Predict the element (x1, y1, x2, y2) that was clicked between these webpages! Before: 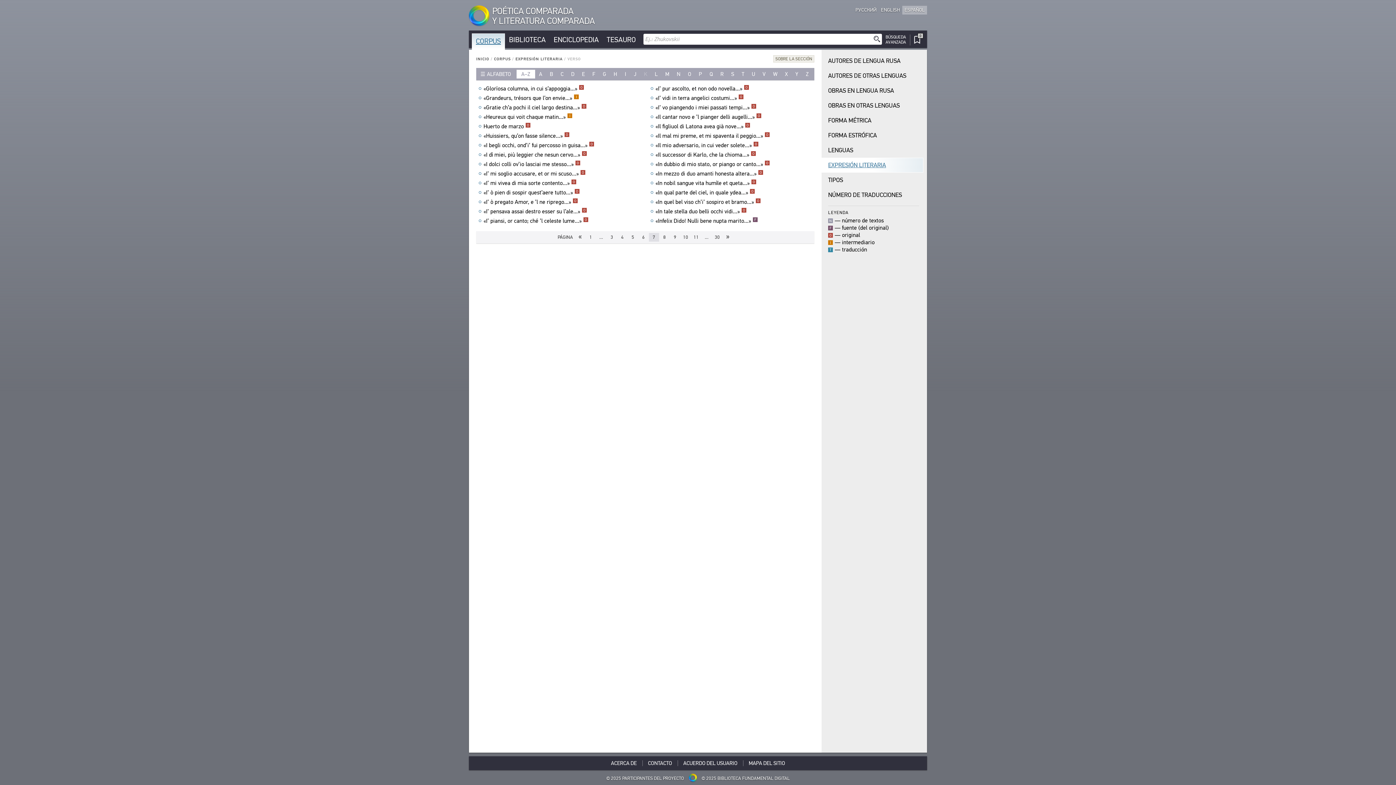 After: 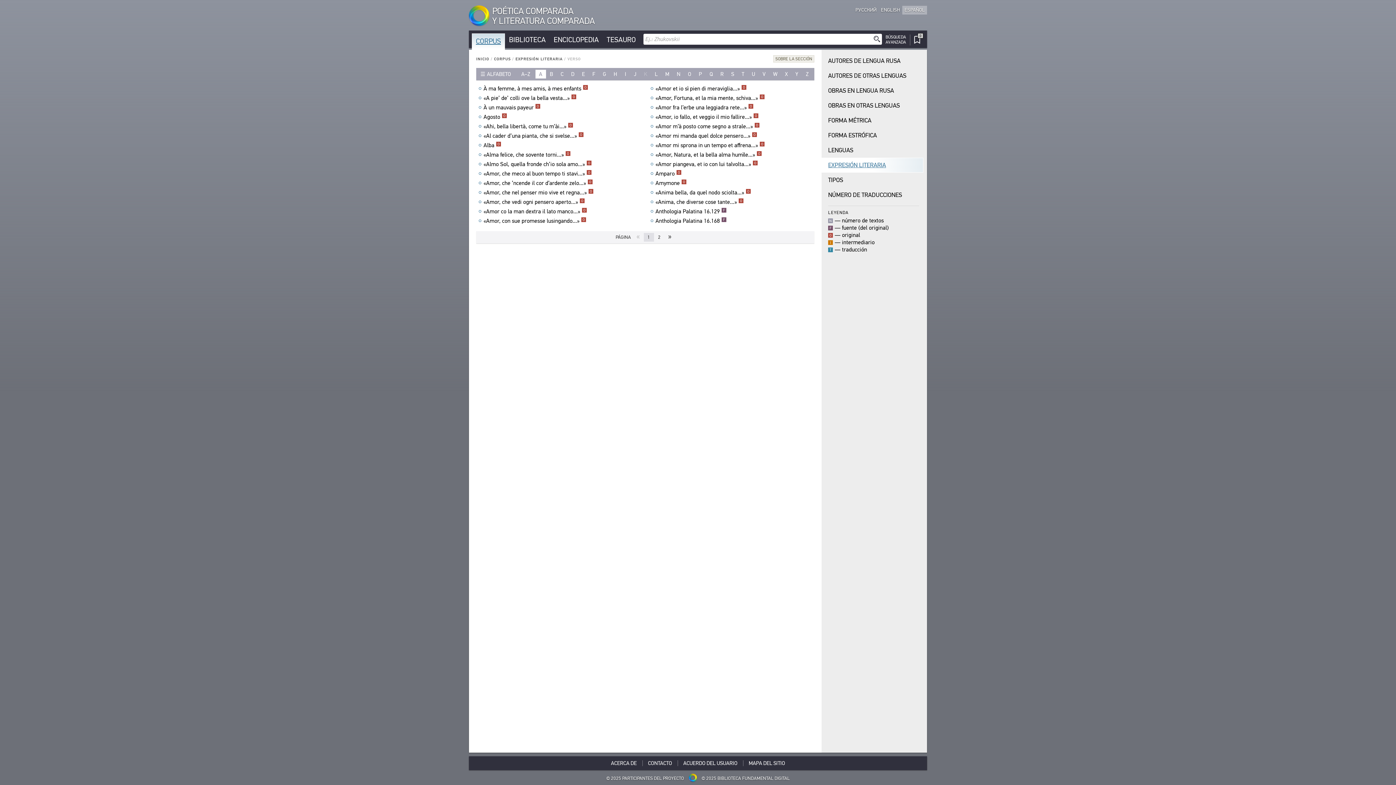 Action: bbox: (535, 69, 546, 78) label: A